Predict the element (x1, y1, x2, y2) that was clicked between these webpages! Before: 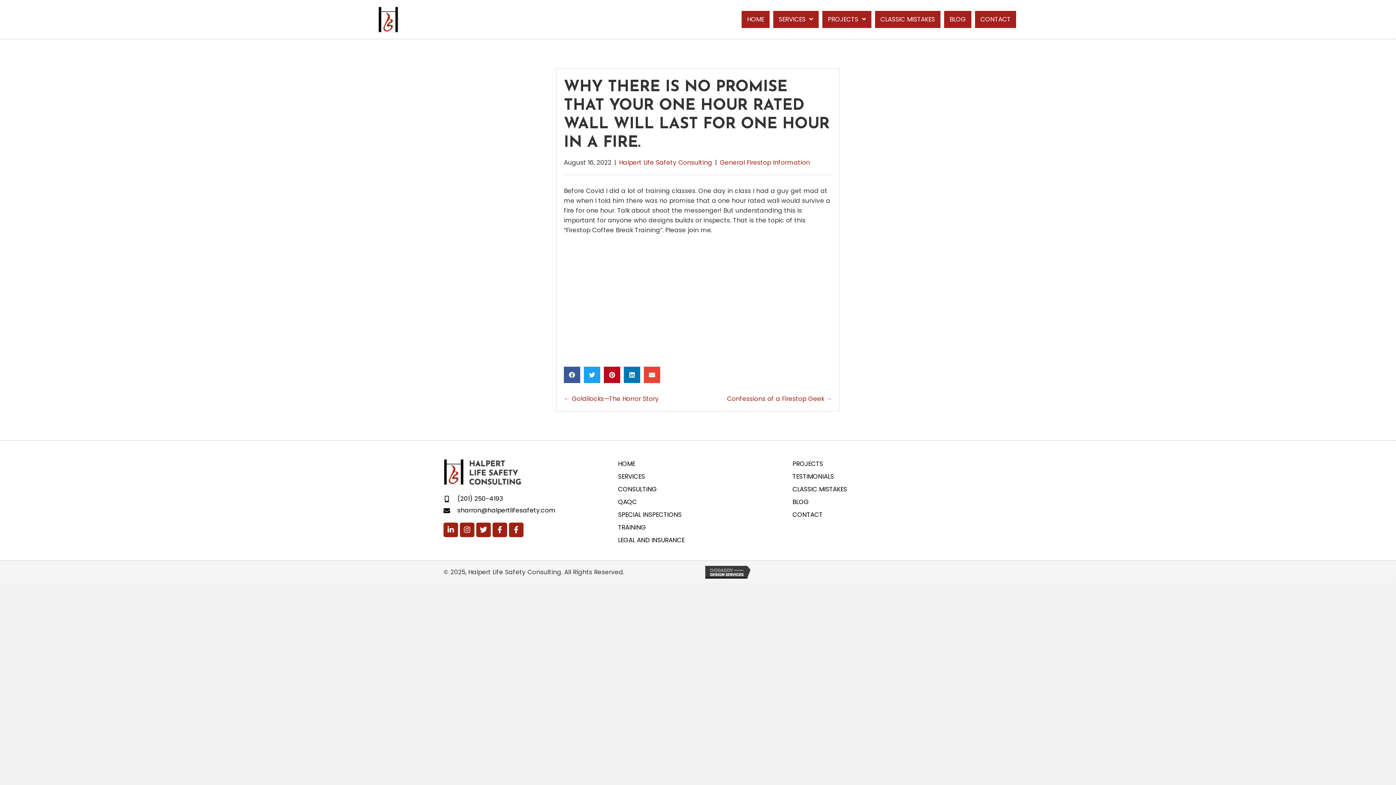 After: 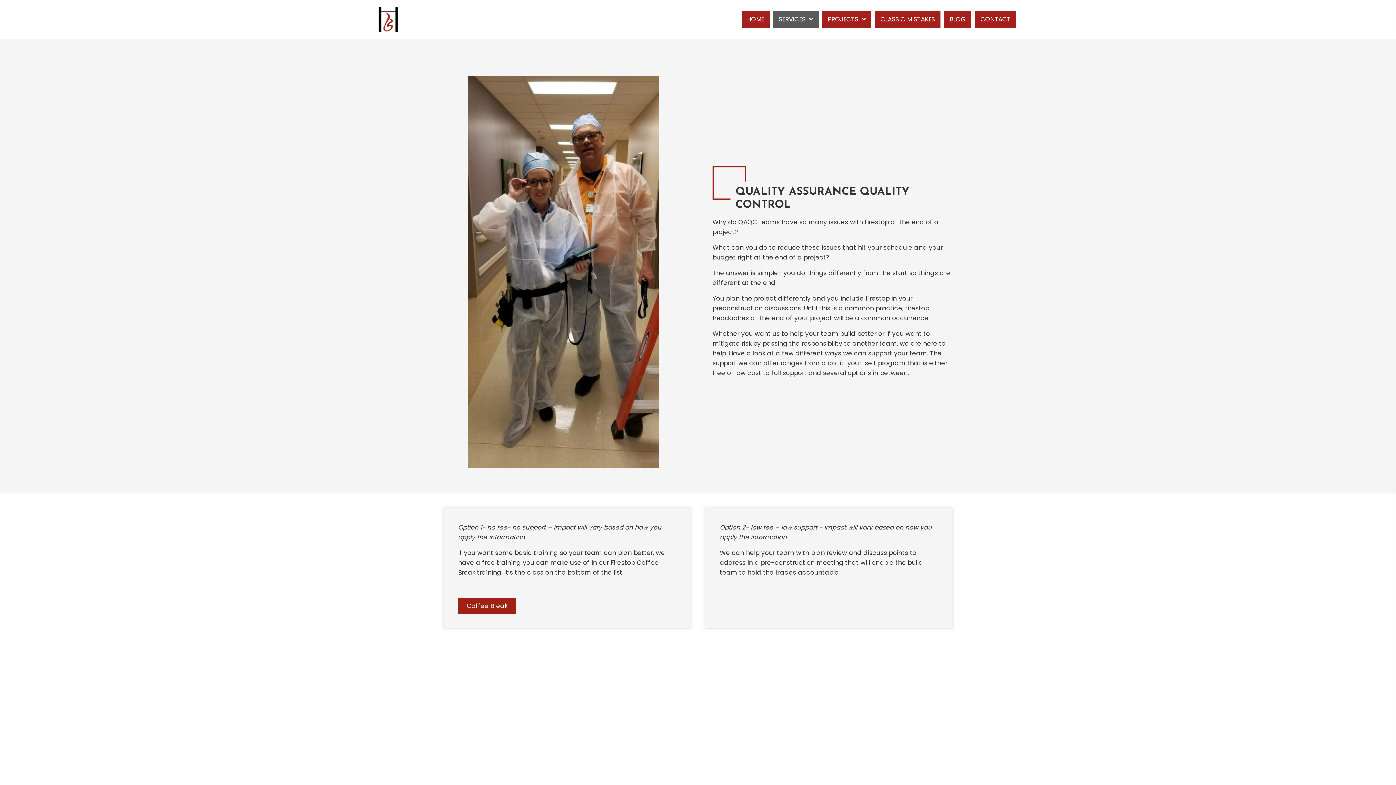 Action: label: QAQC bbox: (618, 495, 637, 508)